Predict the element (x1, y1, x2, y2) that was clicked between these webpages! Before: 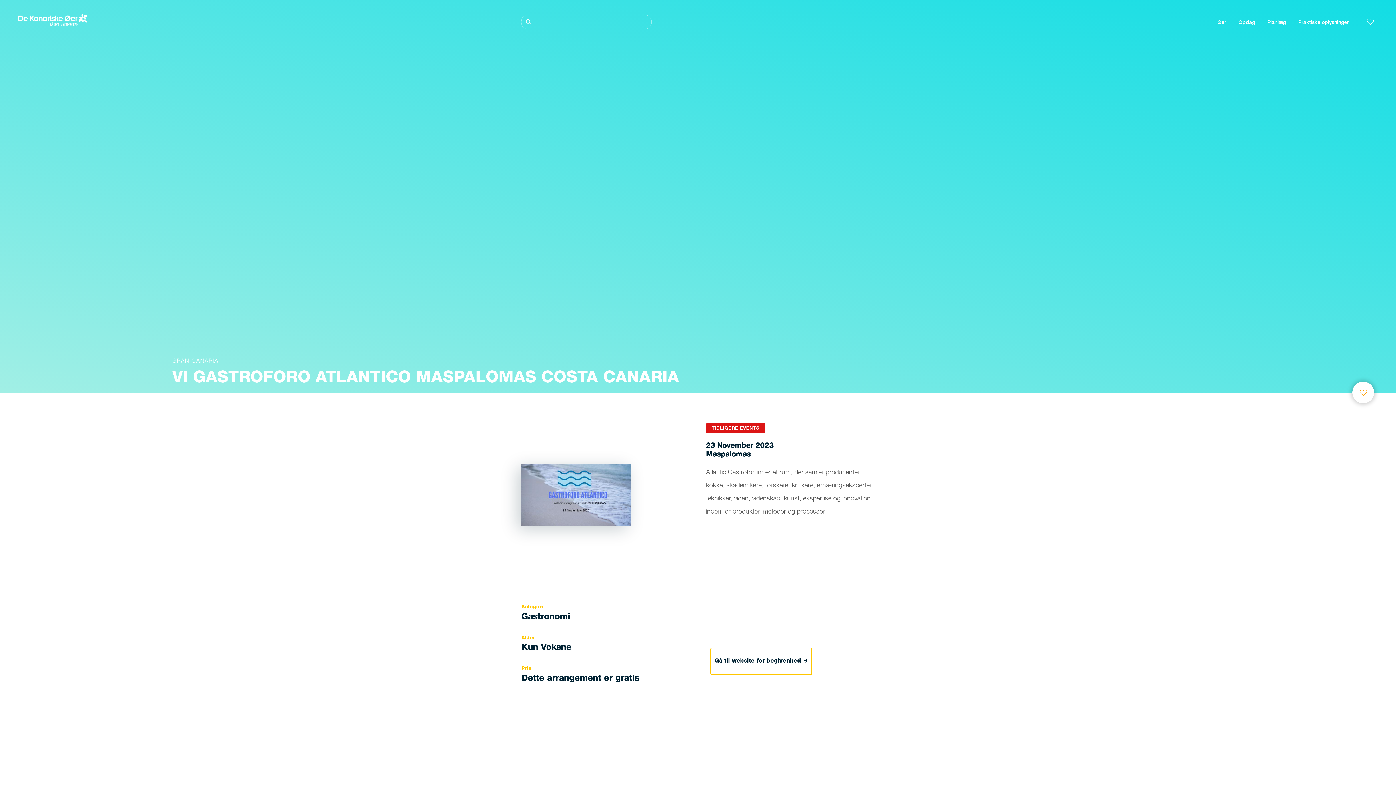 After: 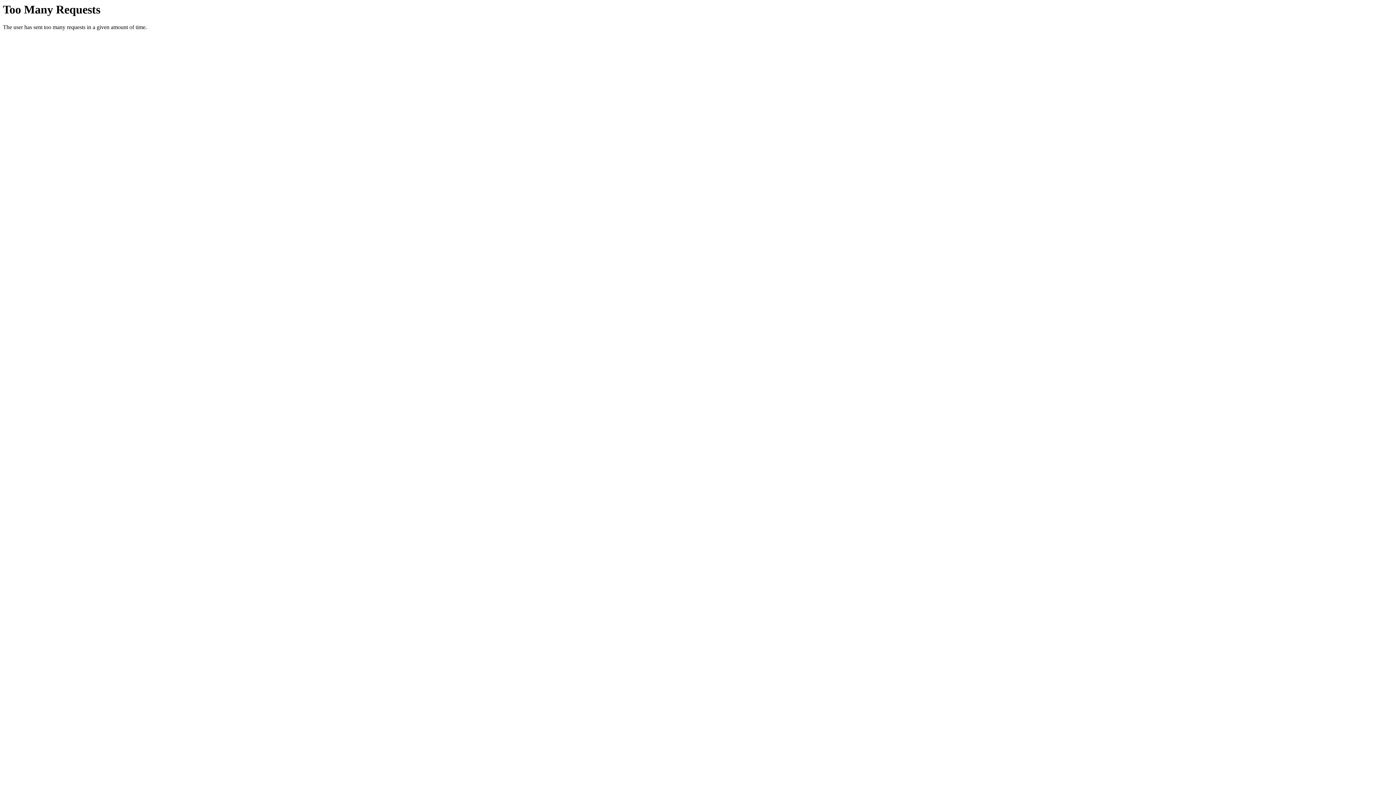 Action: bbox: (711, 648, 811, 674) label: Gå til website for begivenhed